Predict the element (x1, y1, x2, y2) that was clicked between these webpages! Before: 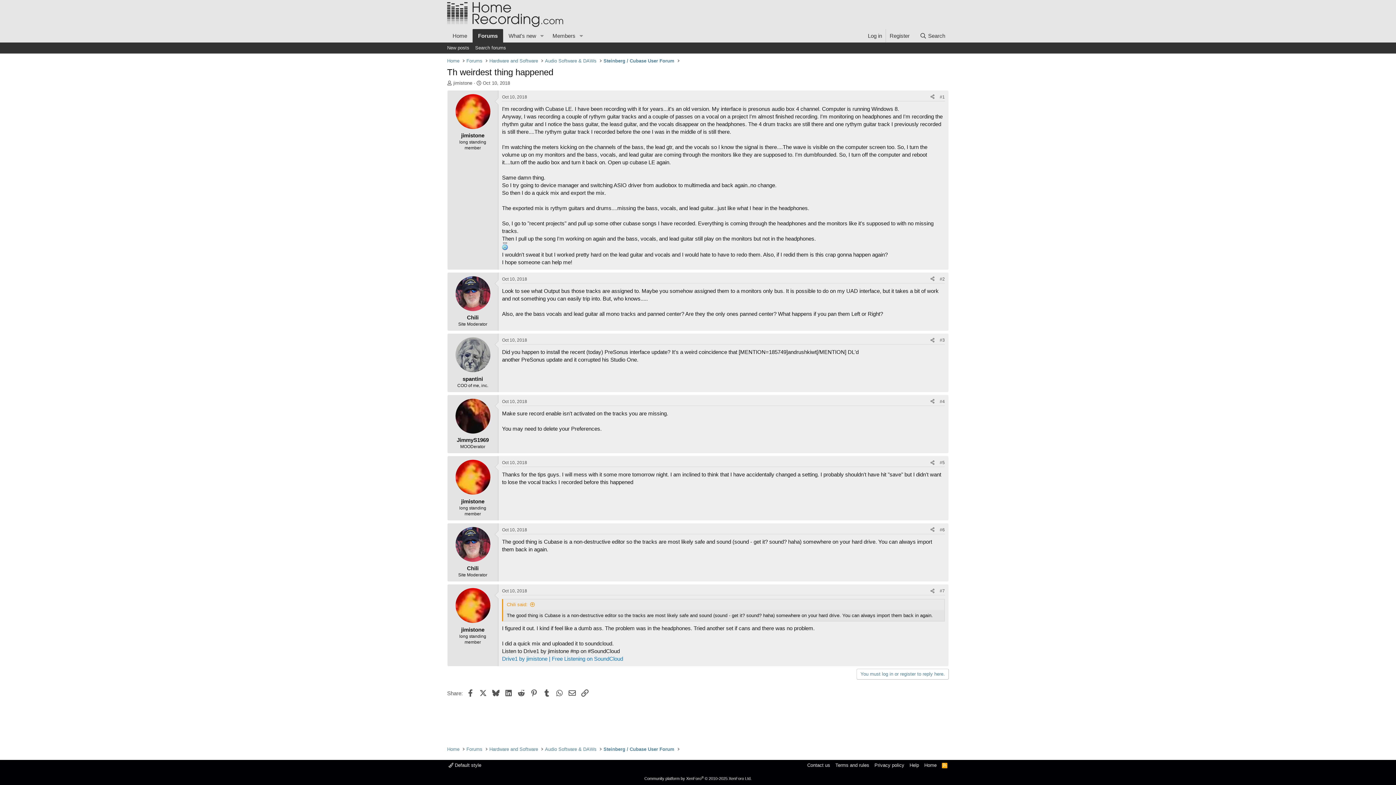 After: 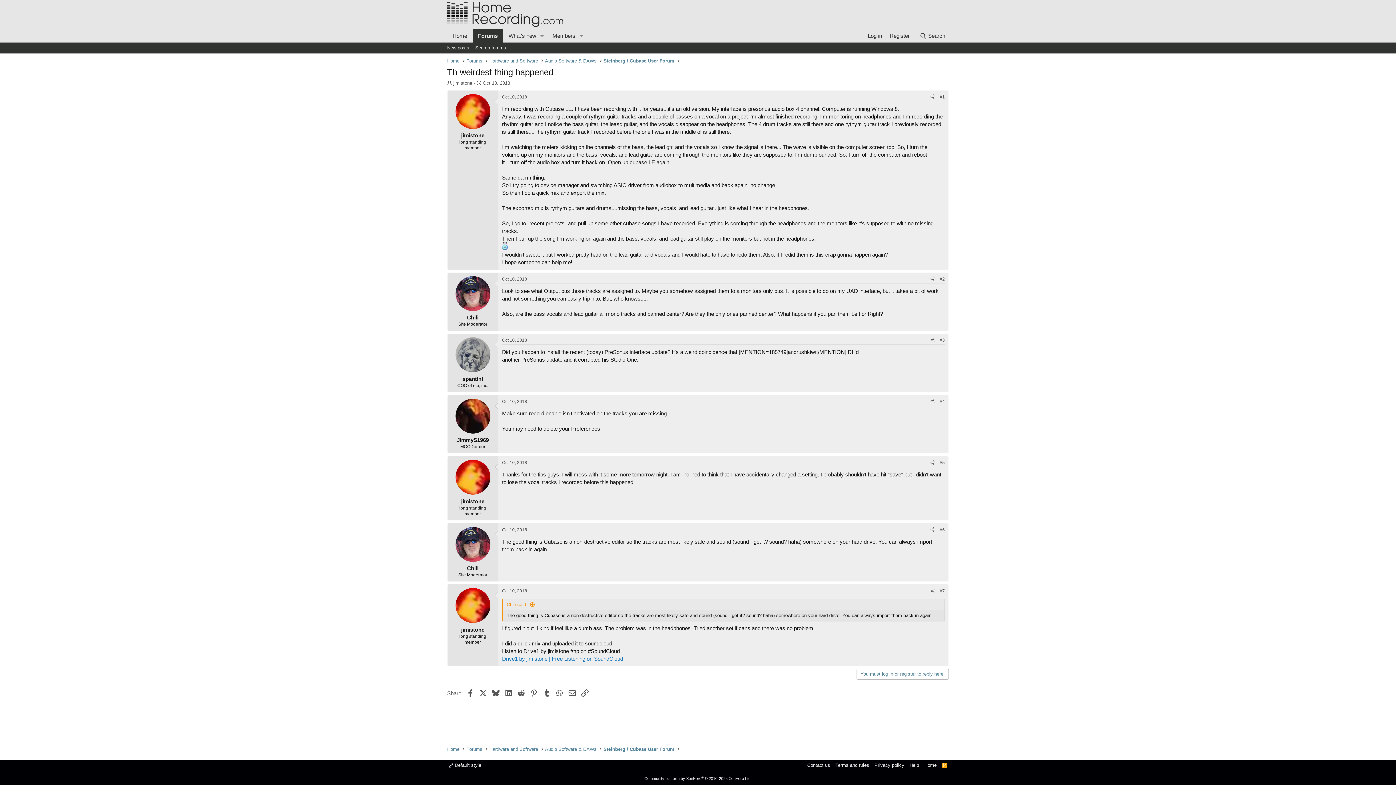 Action: bbox: (502, 460, 527, 465) label: Oct 10, 2018